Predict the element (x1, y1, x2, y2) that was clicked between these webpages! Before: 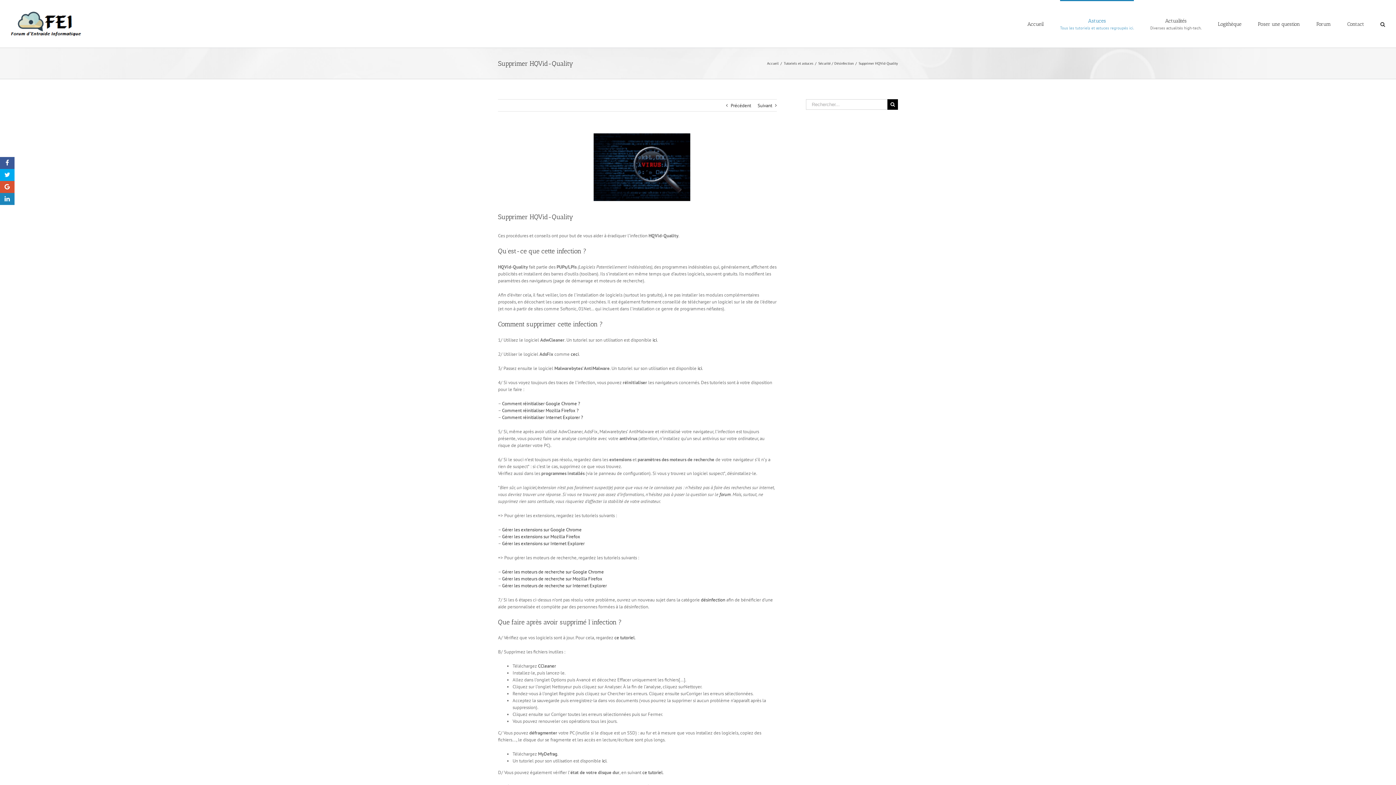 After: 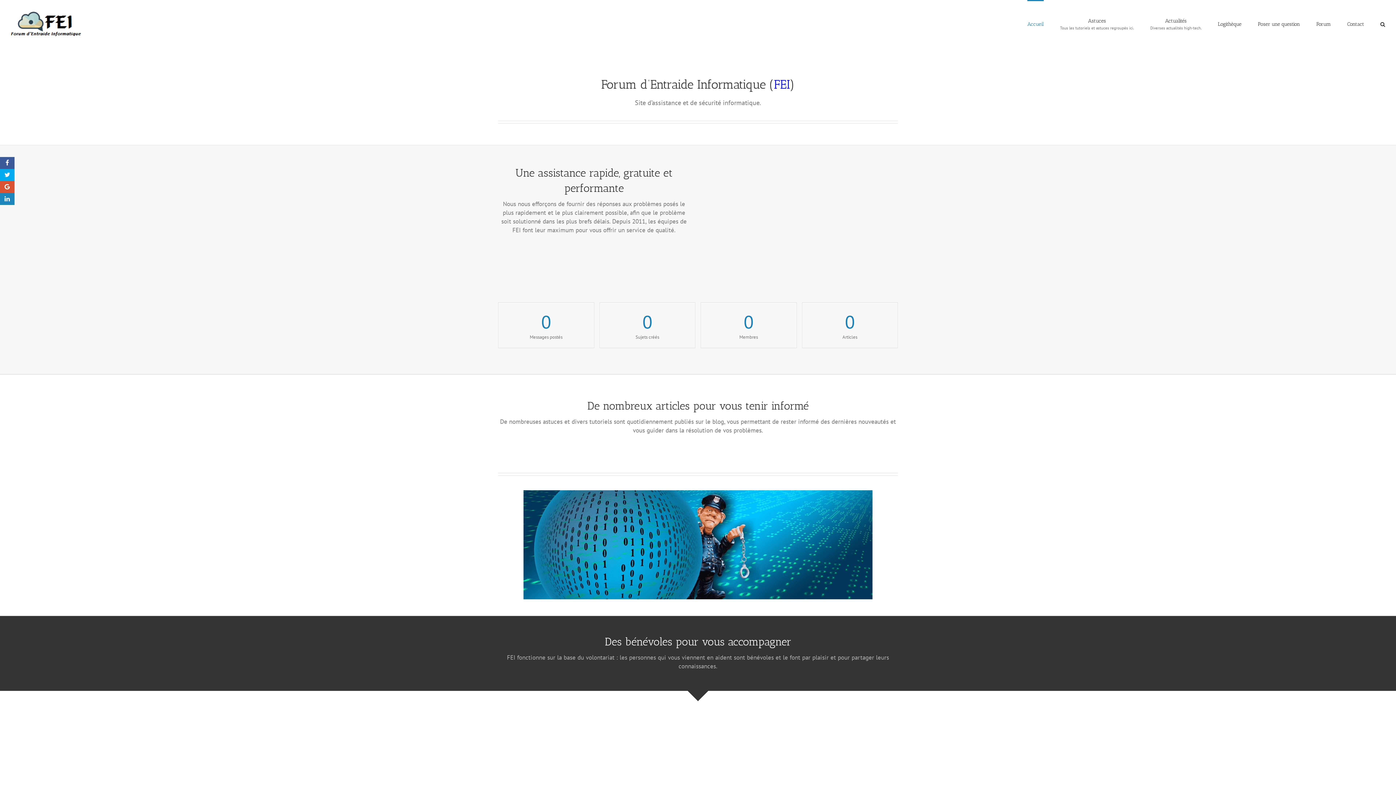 Action: label: Accueil bbox: (767, 61, 778, 65)